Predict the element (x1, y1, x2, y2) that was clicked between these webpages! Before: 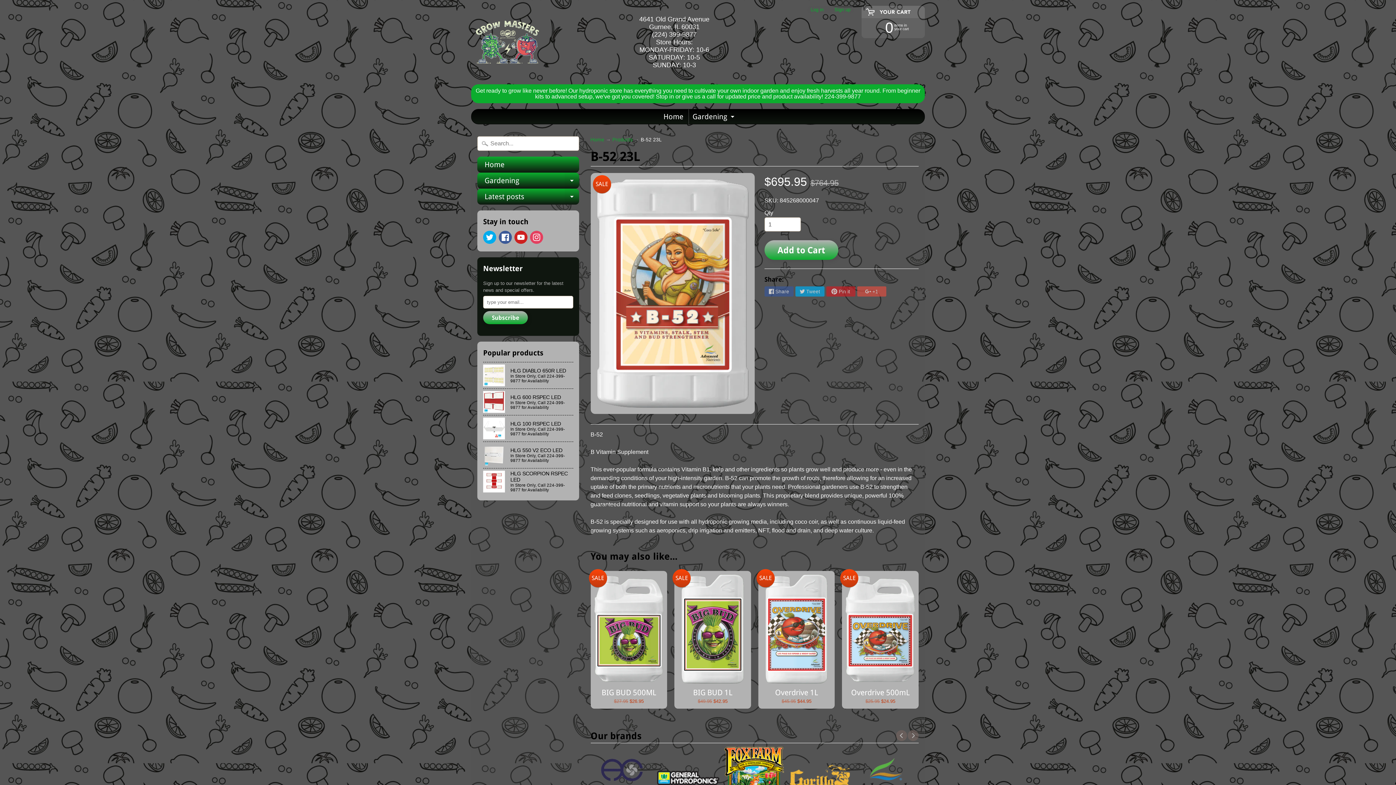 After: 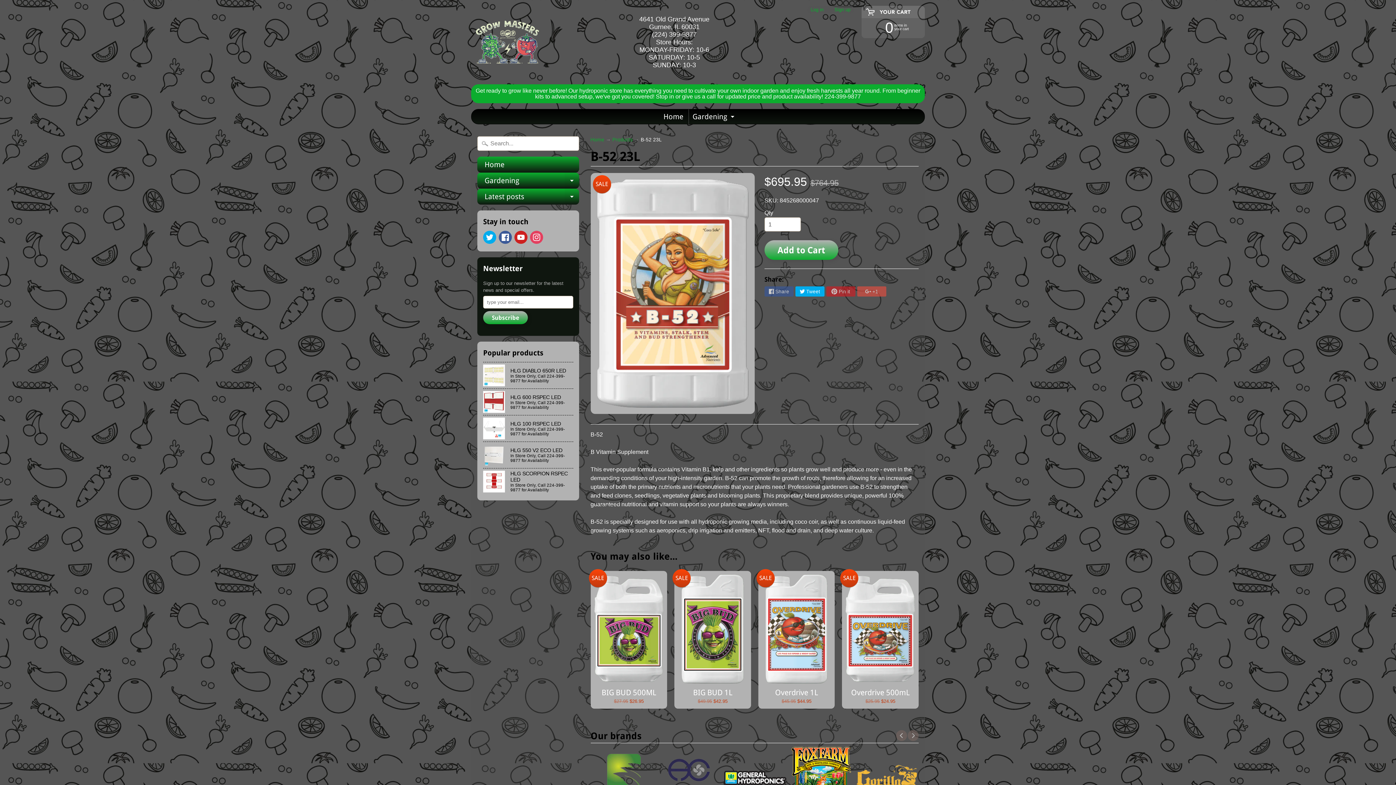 Action: bbox: (795, 286, 824, 296) label: Tweet